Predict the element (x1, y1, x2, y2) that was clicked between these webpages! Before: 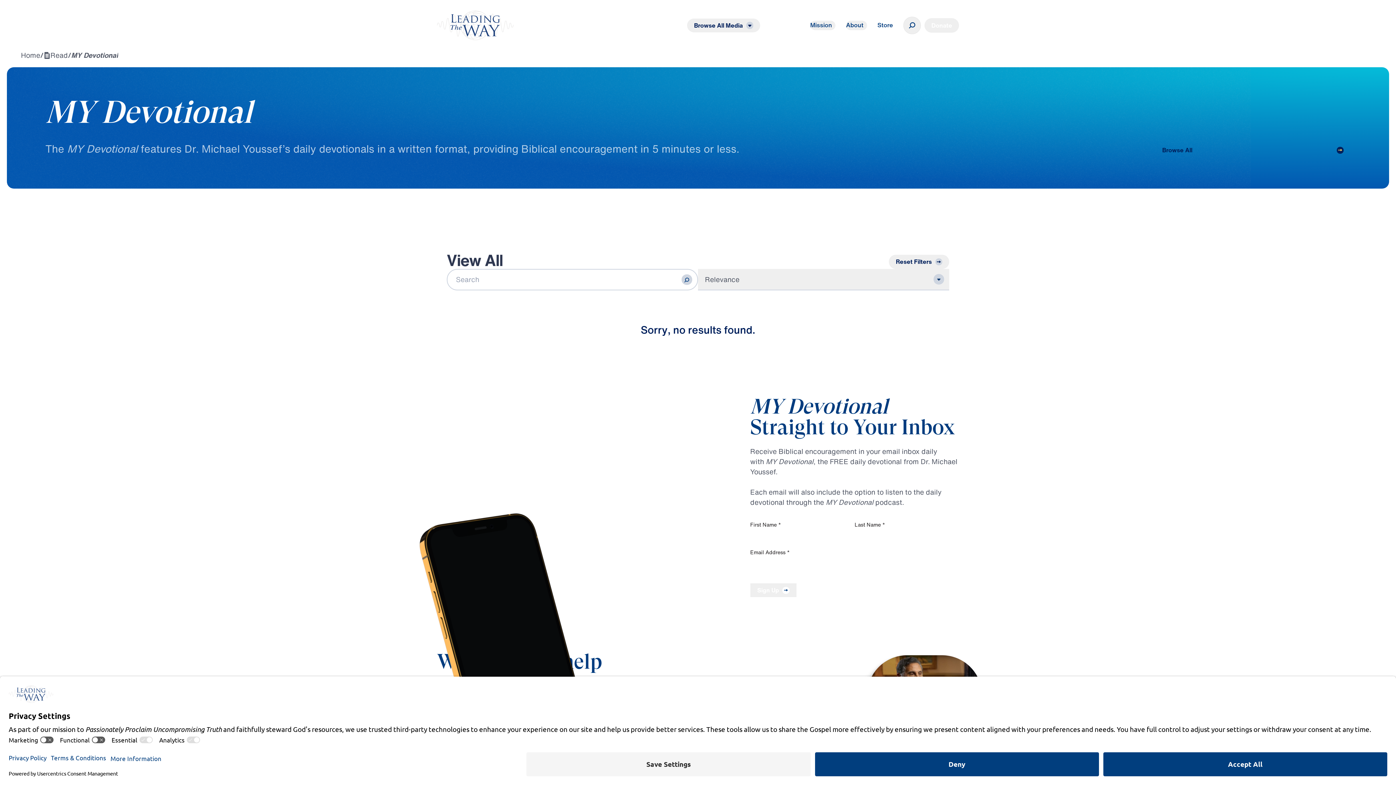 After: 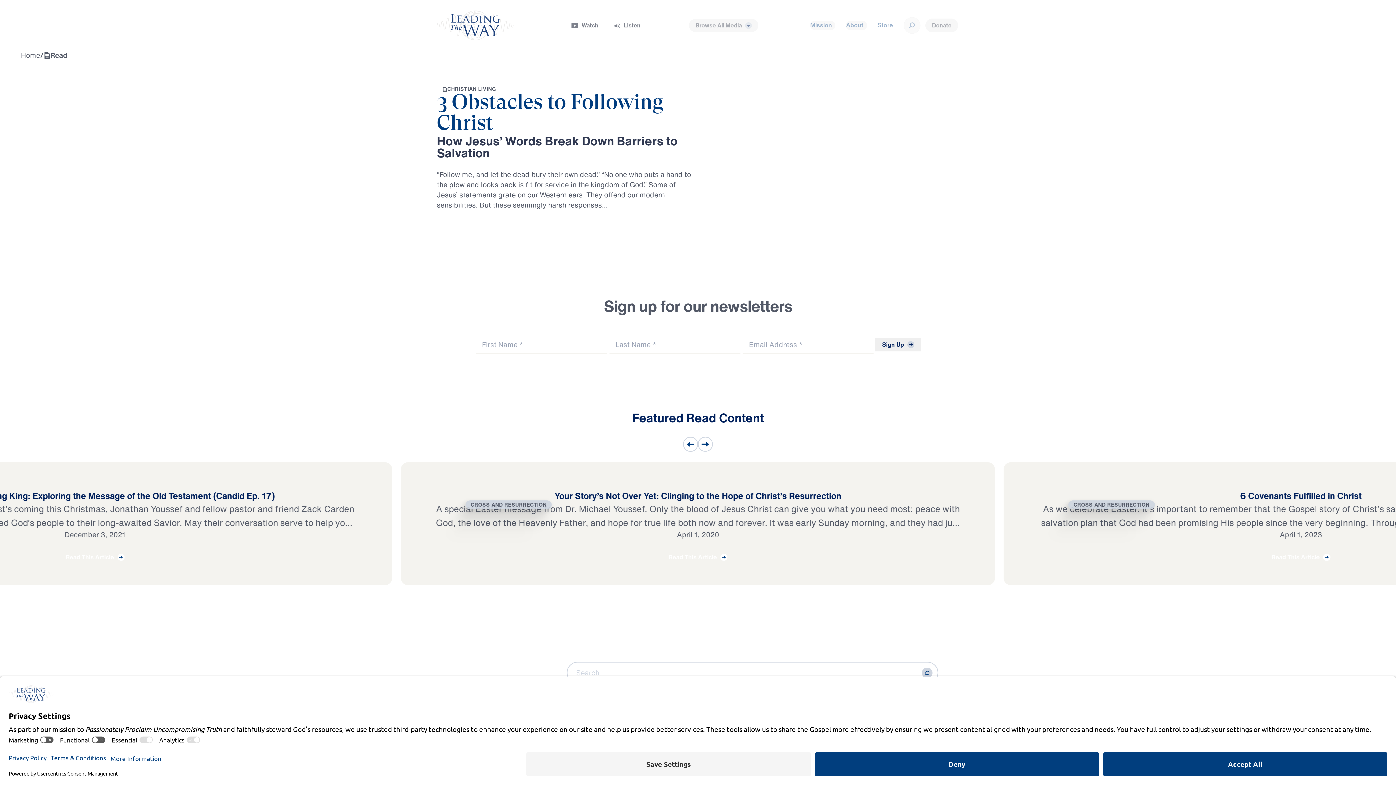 Action: bbox: (648, 18, 687, 32) label: Read